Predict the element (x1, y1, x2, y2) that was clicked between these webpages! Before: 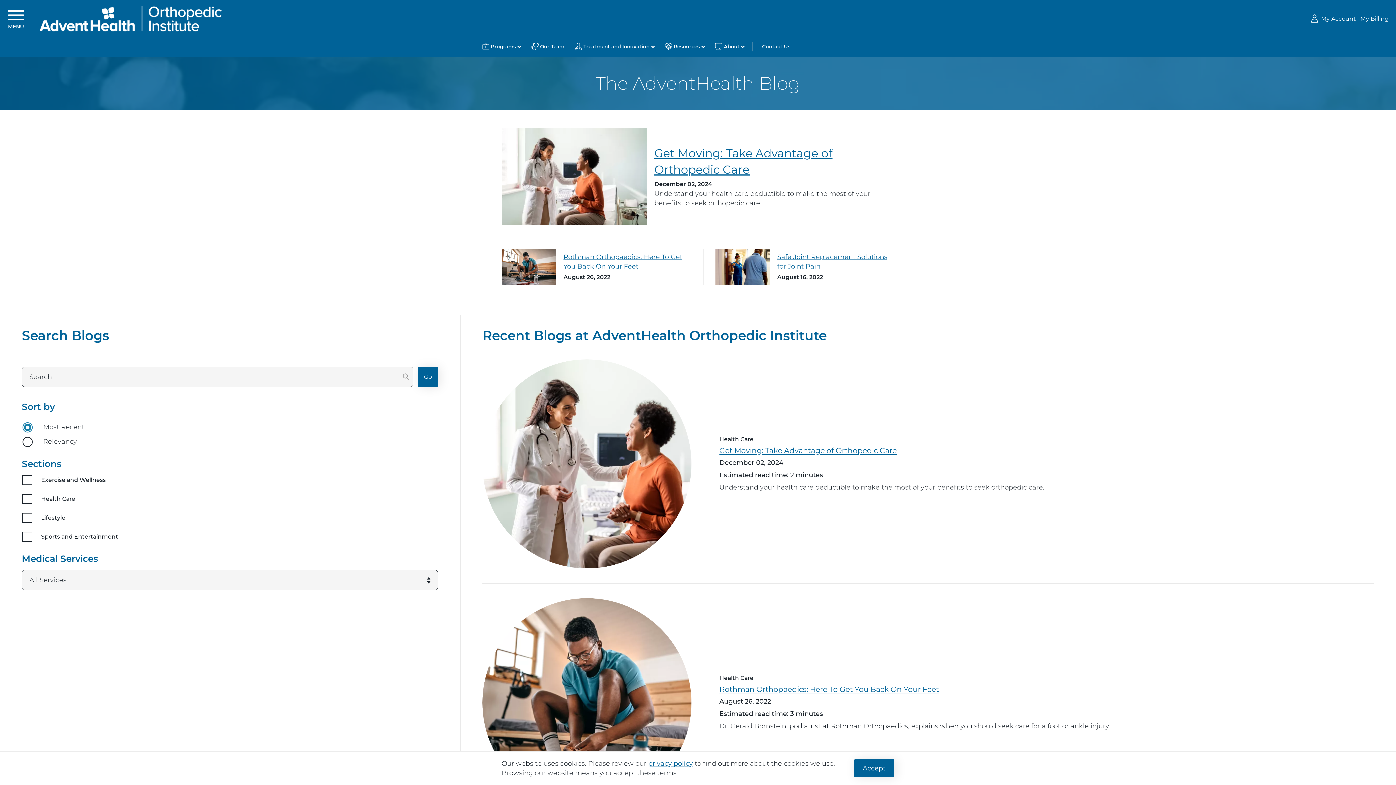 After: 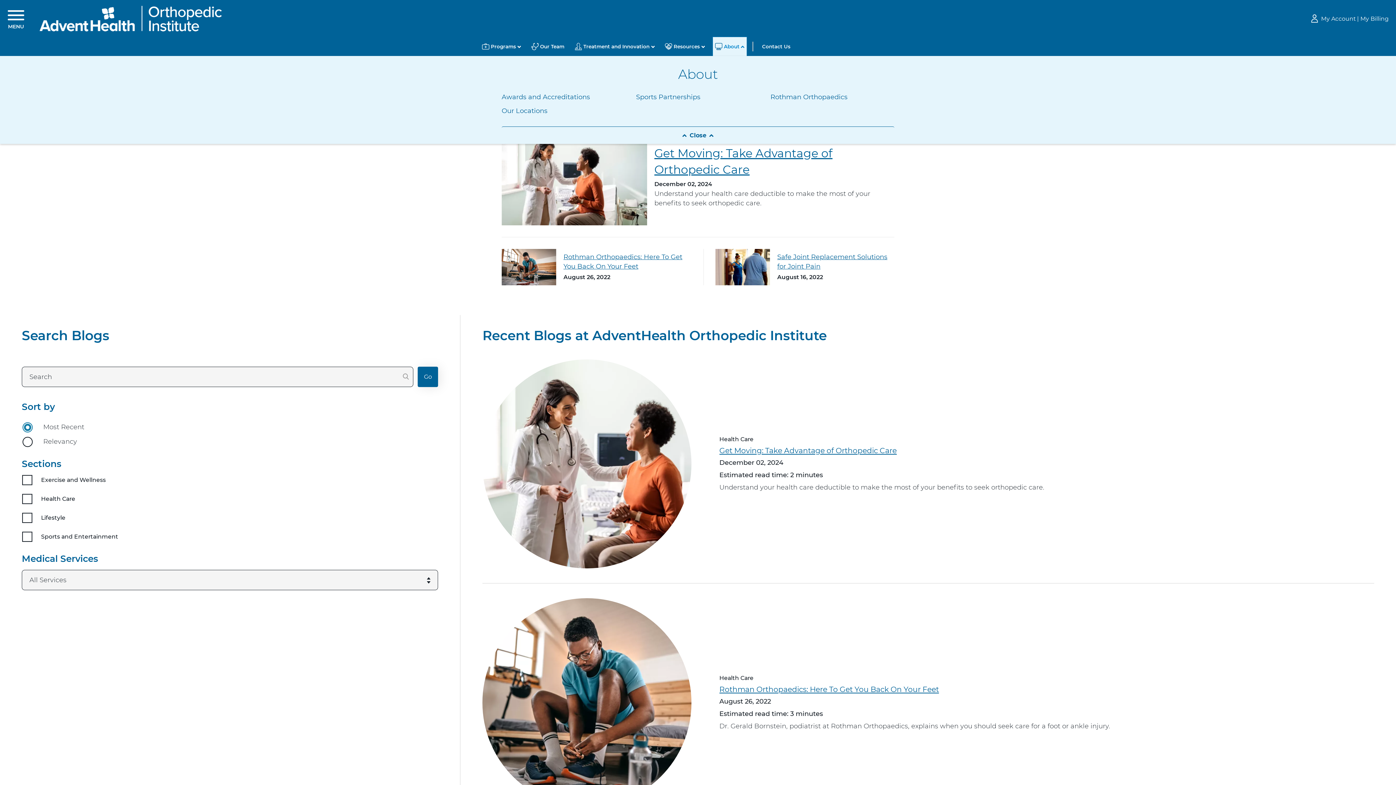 Action: label: About bbox: (713, 36, 747, 55)